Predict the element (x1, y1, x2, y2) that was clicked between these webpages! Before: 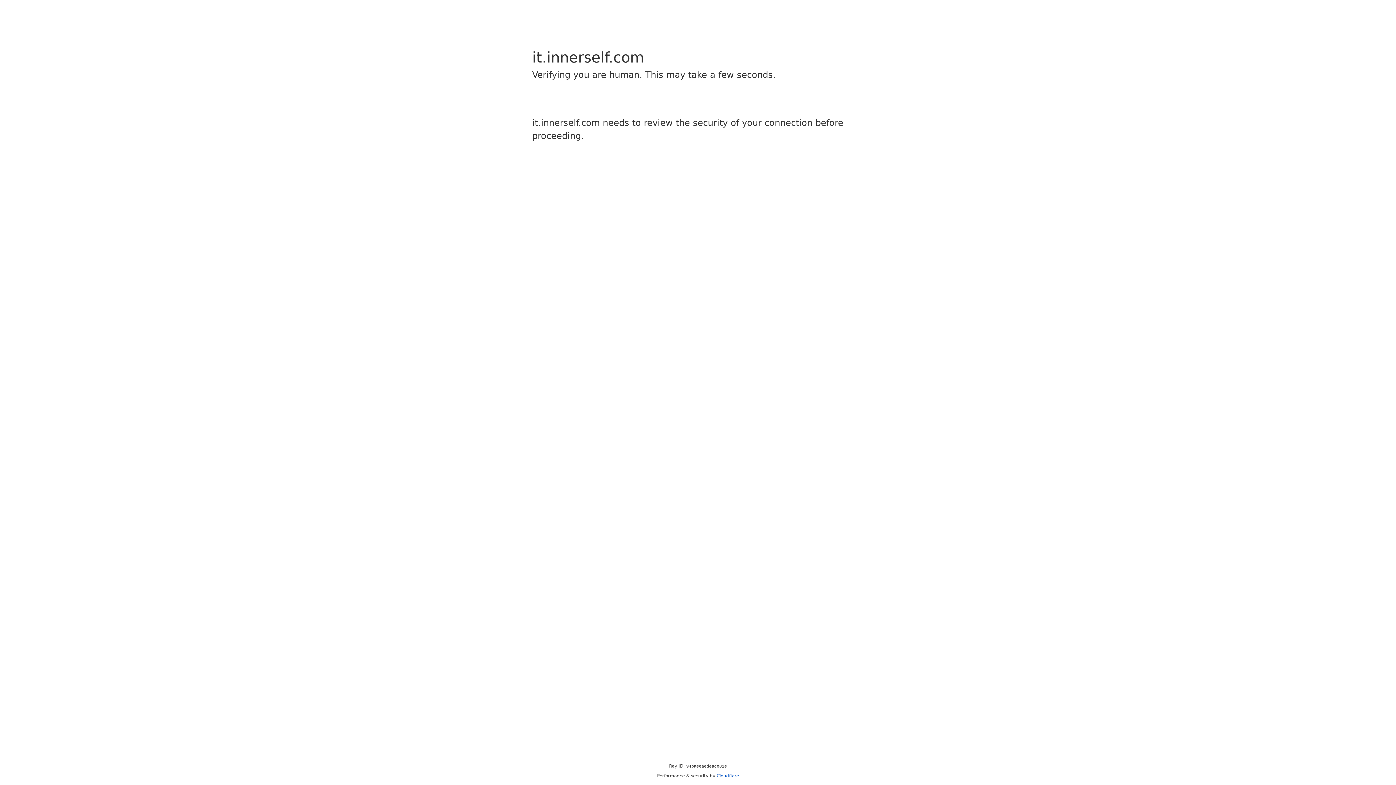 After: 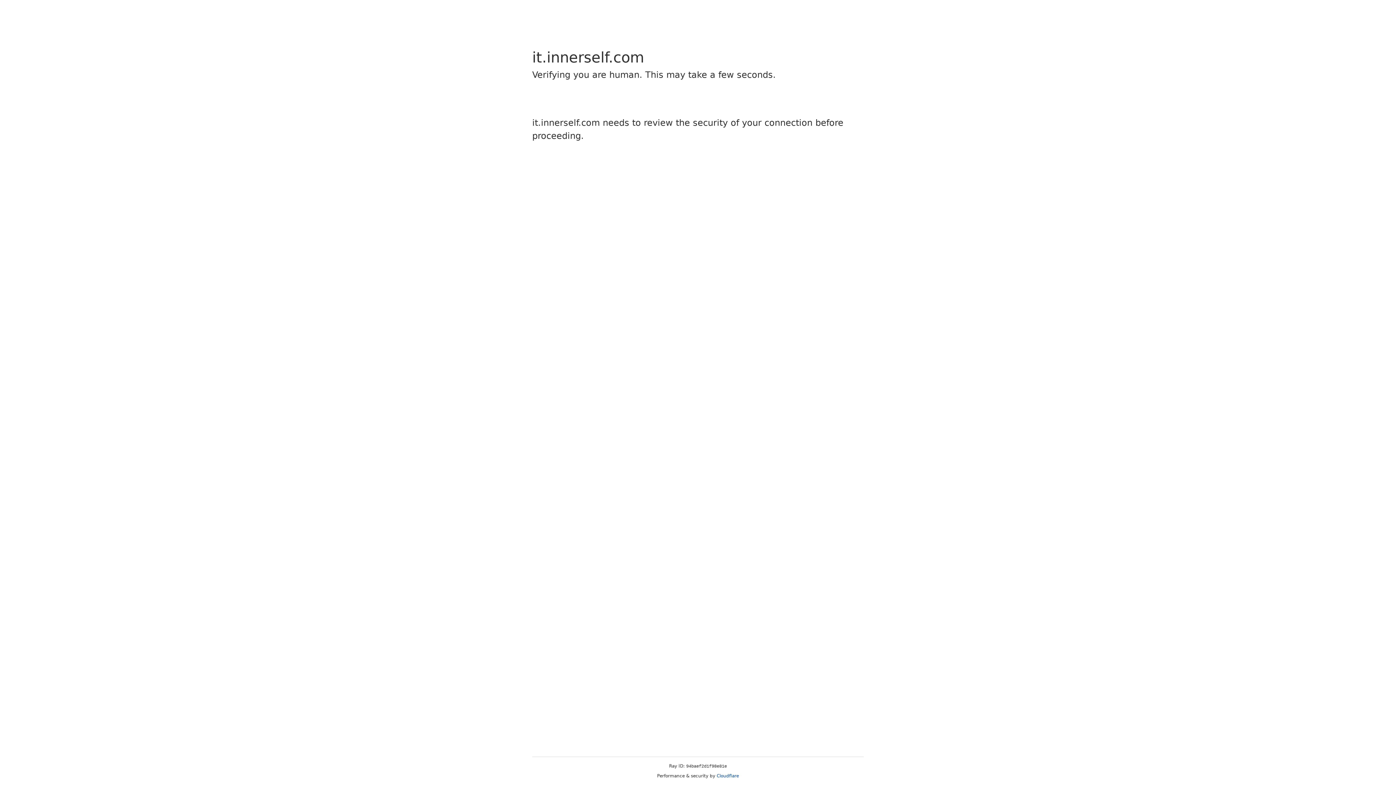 Action: label: Cloudflare bbox: (716, 773, 739, 778)